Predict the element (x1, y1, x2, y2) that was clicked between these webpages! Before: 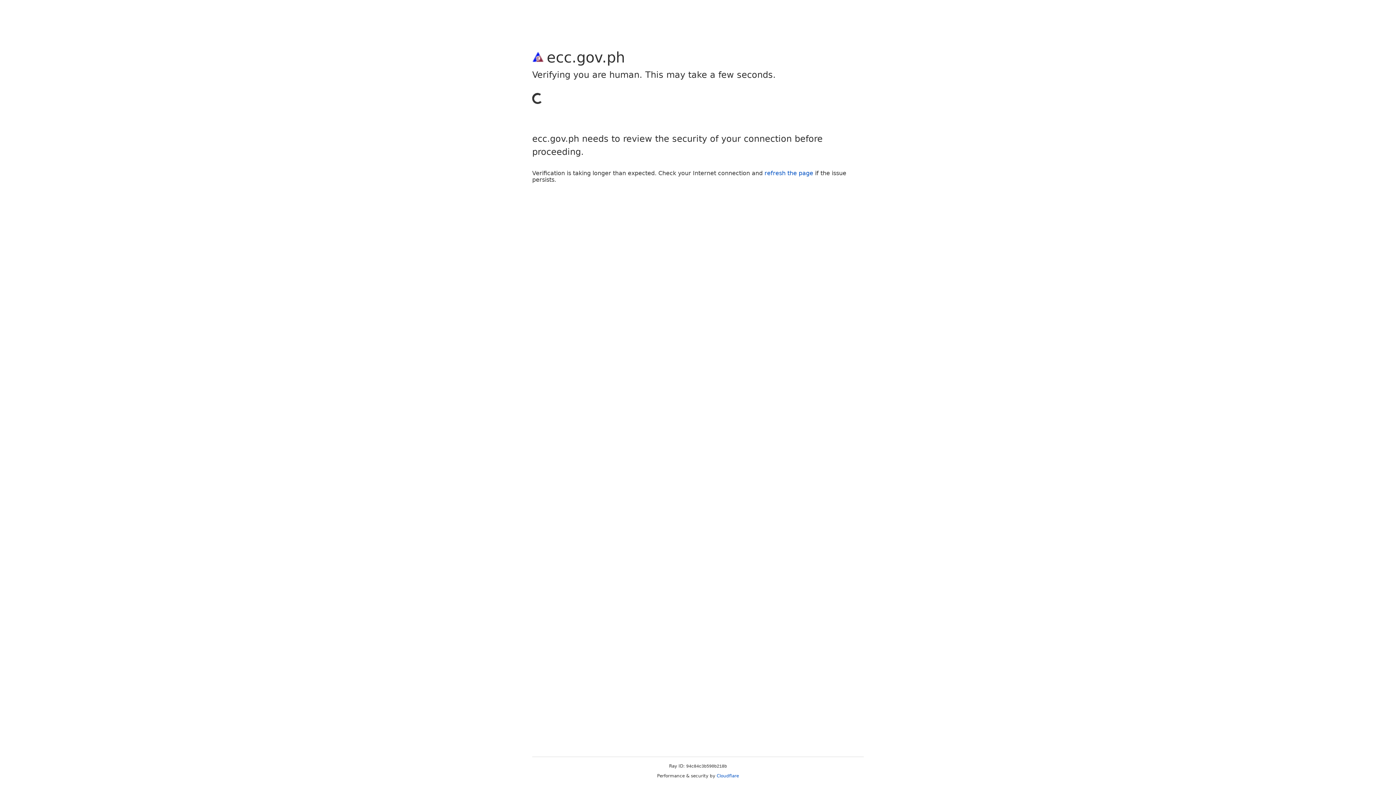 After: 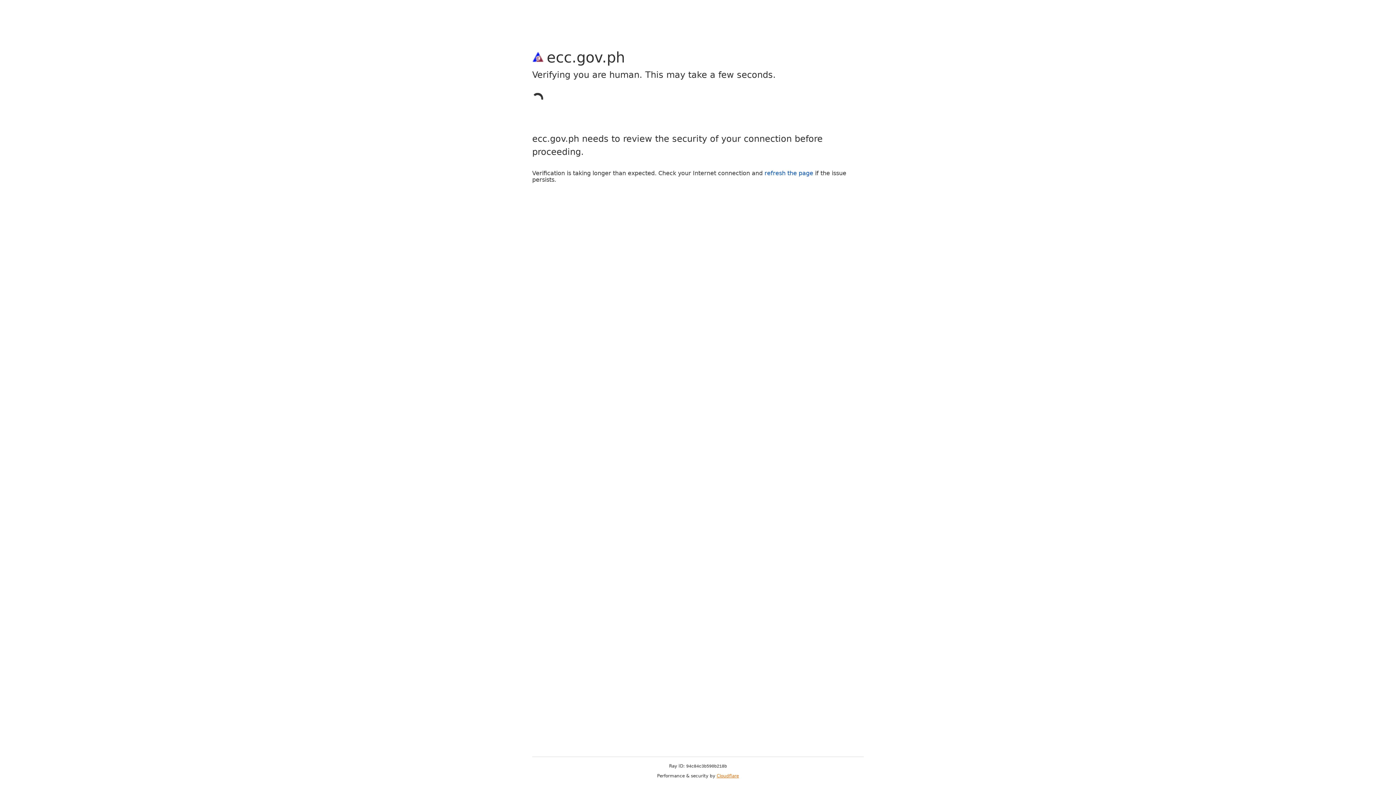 Action: label: Cloudflare bbox: (716, 773, 739, 778)